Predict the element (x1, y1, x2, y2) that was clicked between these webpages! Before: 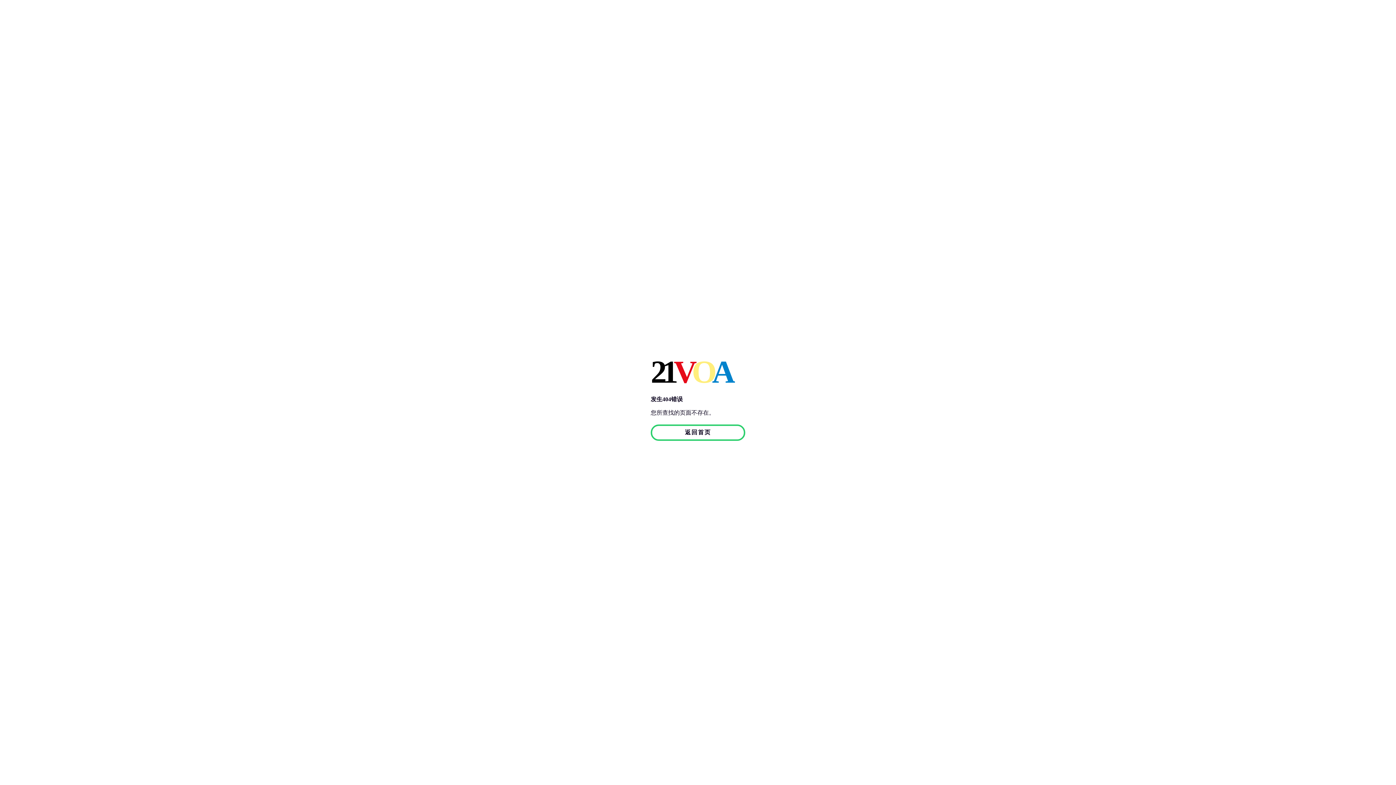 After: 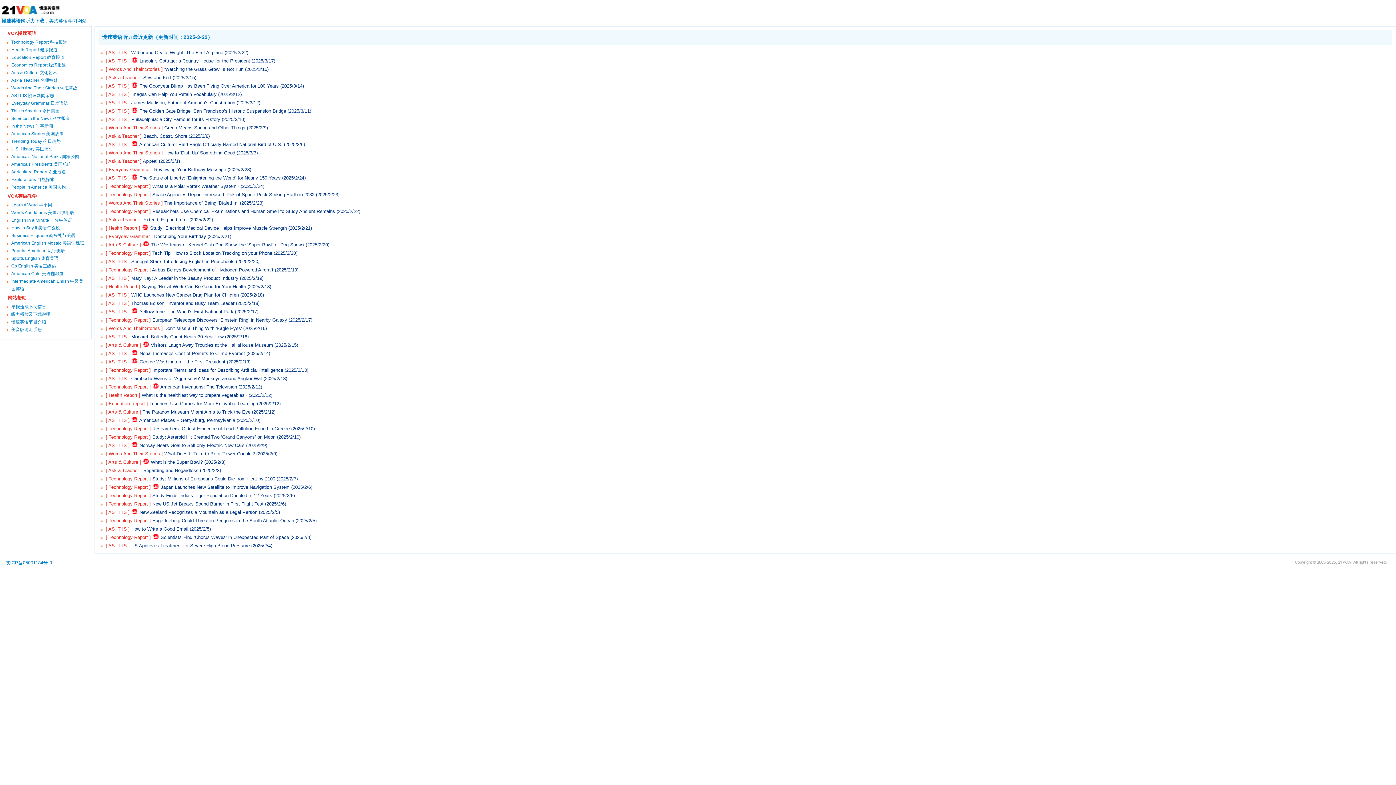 Action: label: 21VOA bbox: (650, 353, 745, 390)